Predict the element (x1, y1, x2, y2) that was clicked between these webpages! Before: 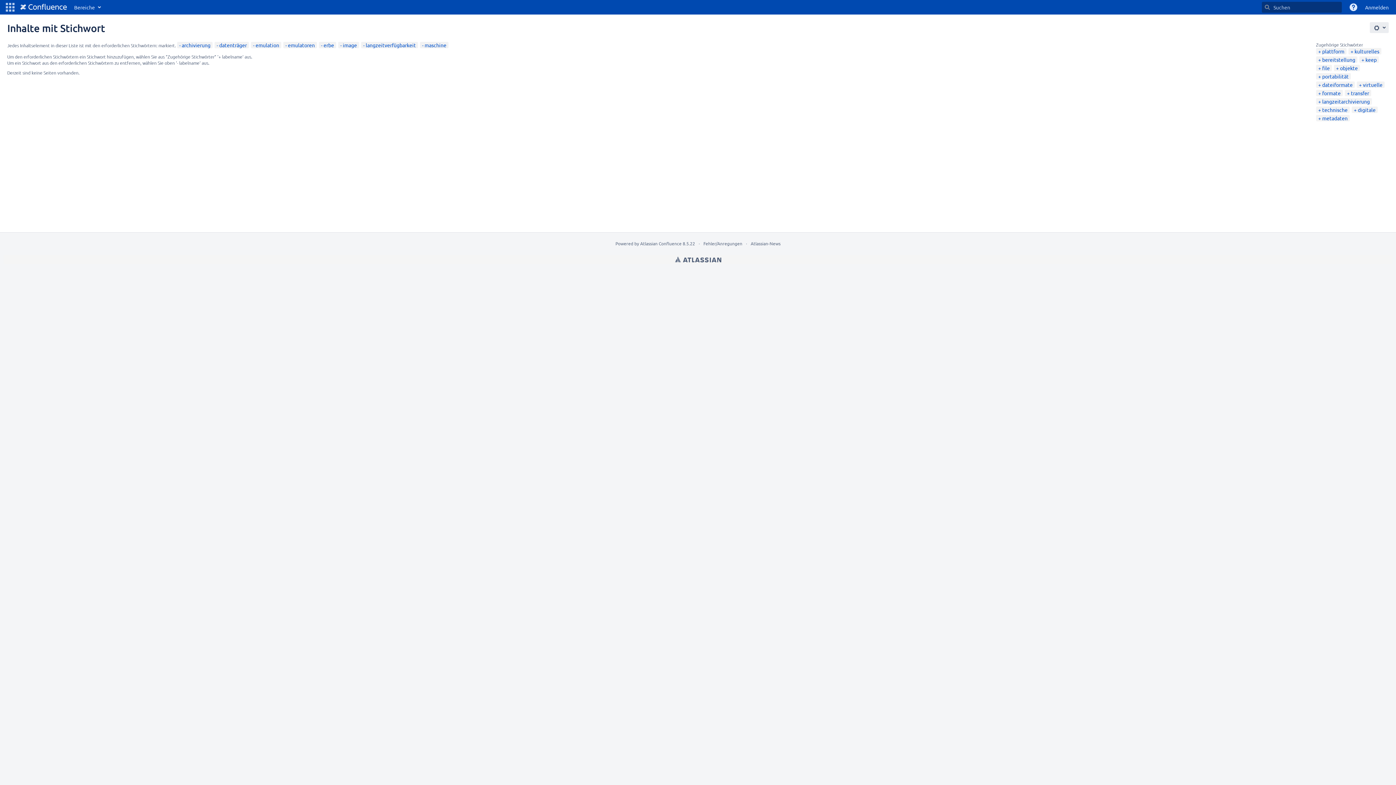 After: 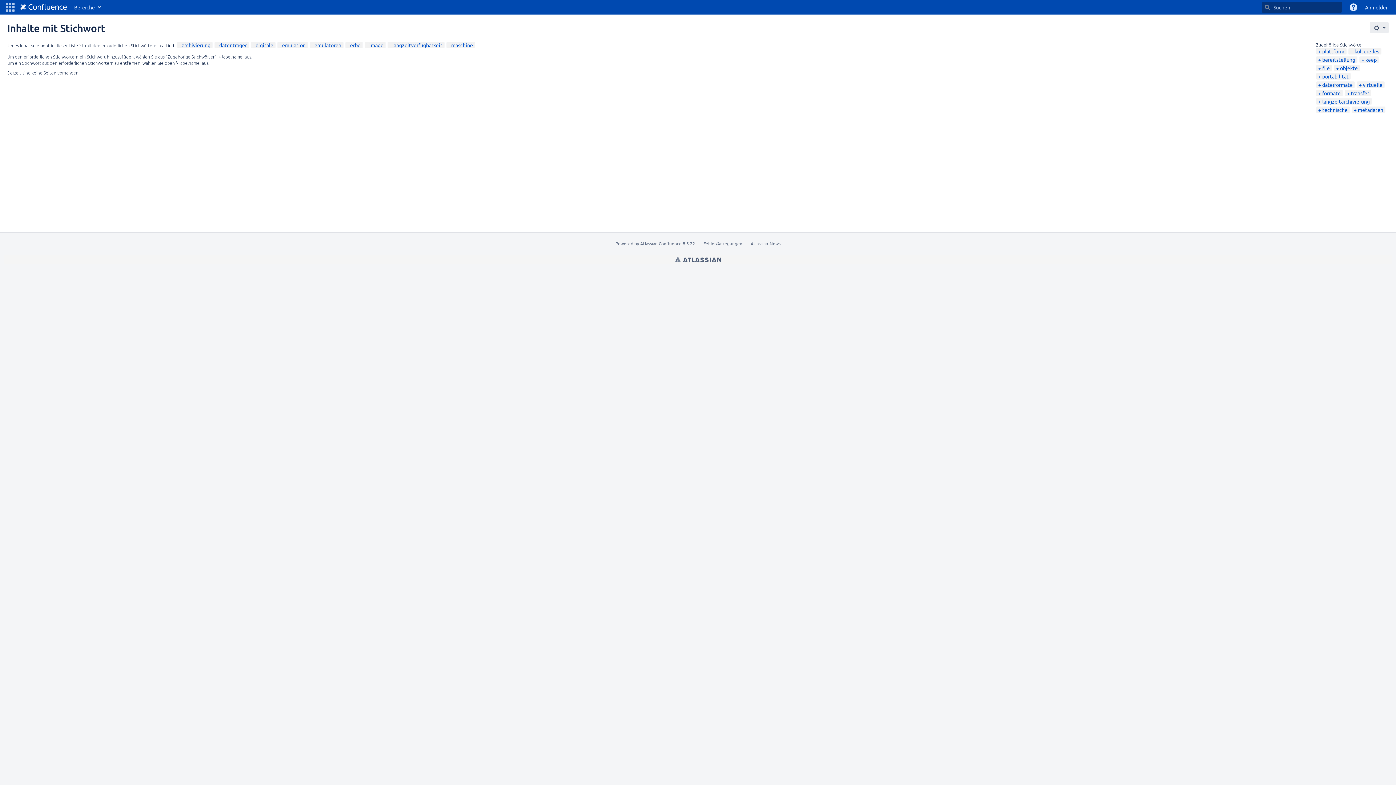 Action: bbox: (1354, 106, 1376, 113) label: digitale